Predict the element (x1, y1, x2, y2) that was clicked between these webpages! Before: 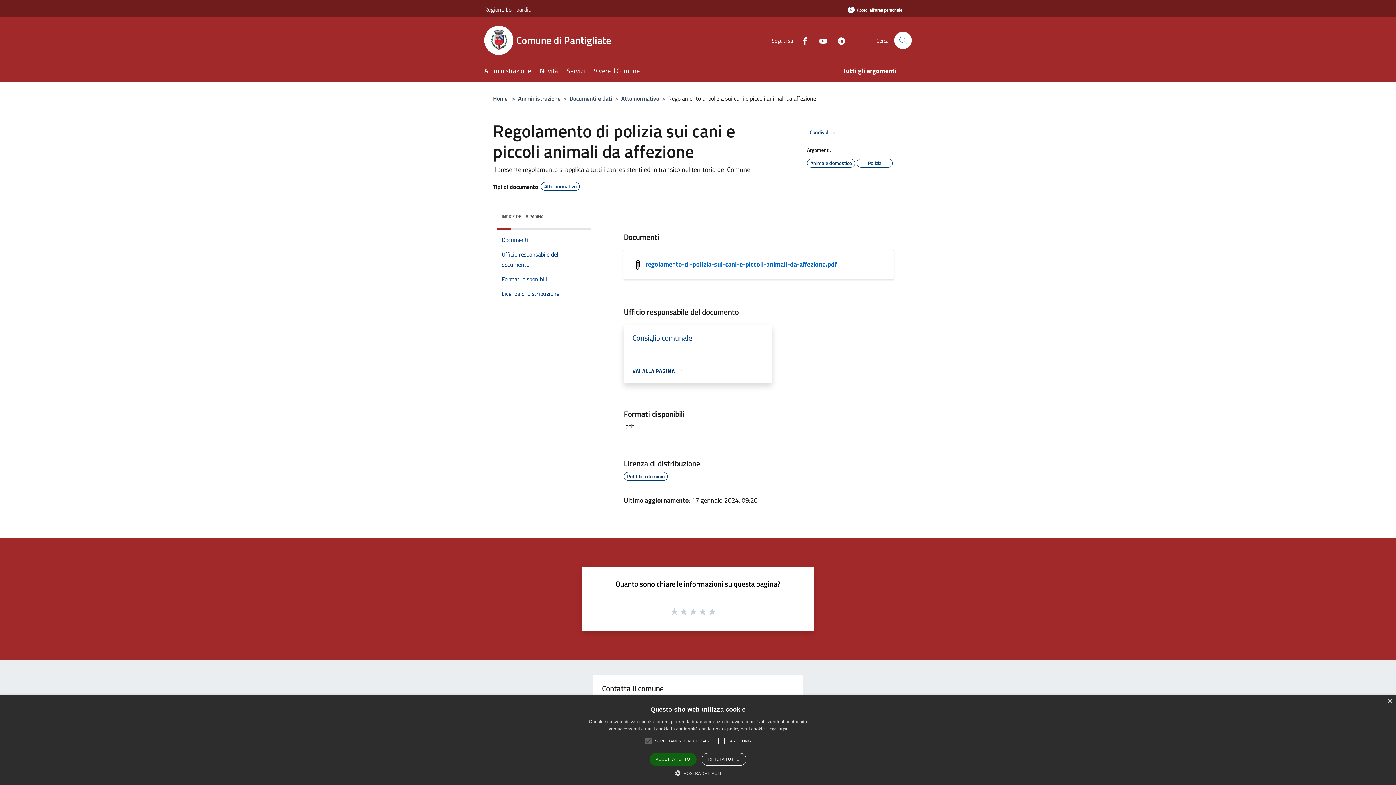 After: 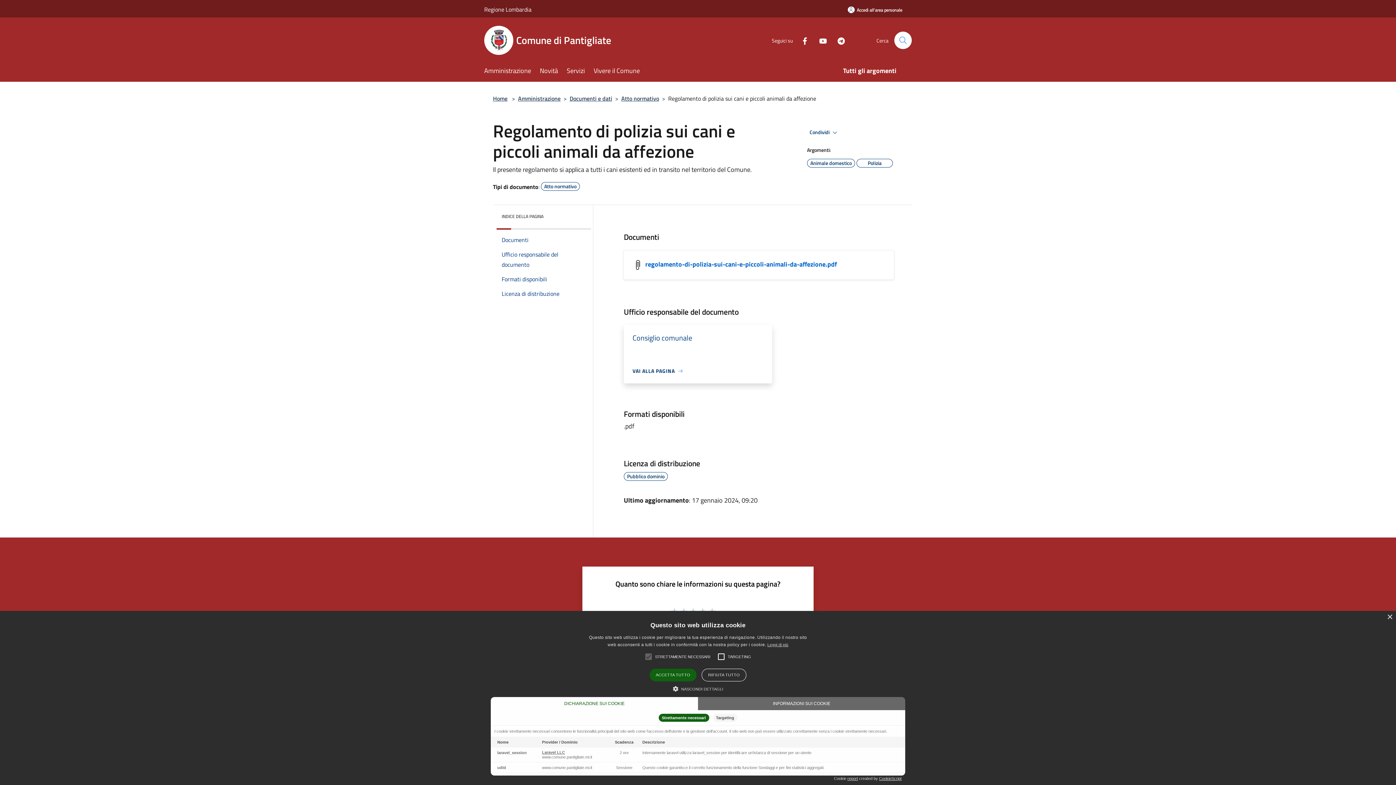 Action: bbox: (675, 769, 721, 776) label:  MOSTRA DETTAGLI